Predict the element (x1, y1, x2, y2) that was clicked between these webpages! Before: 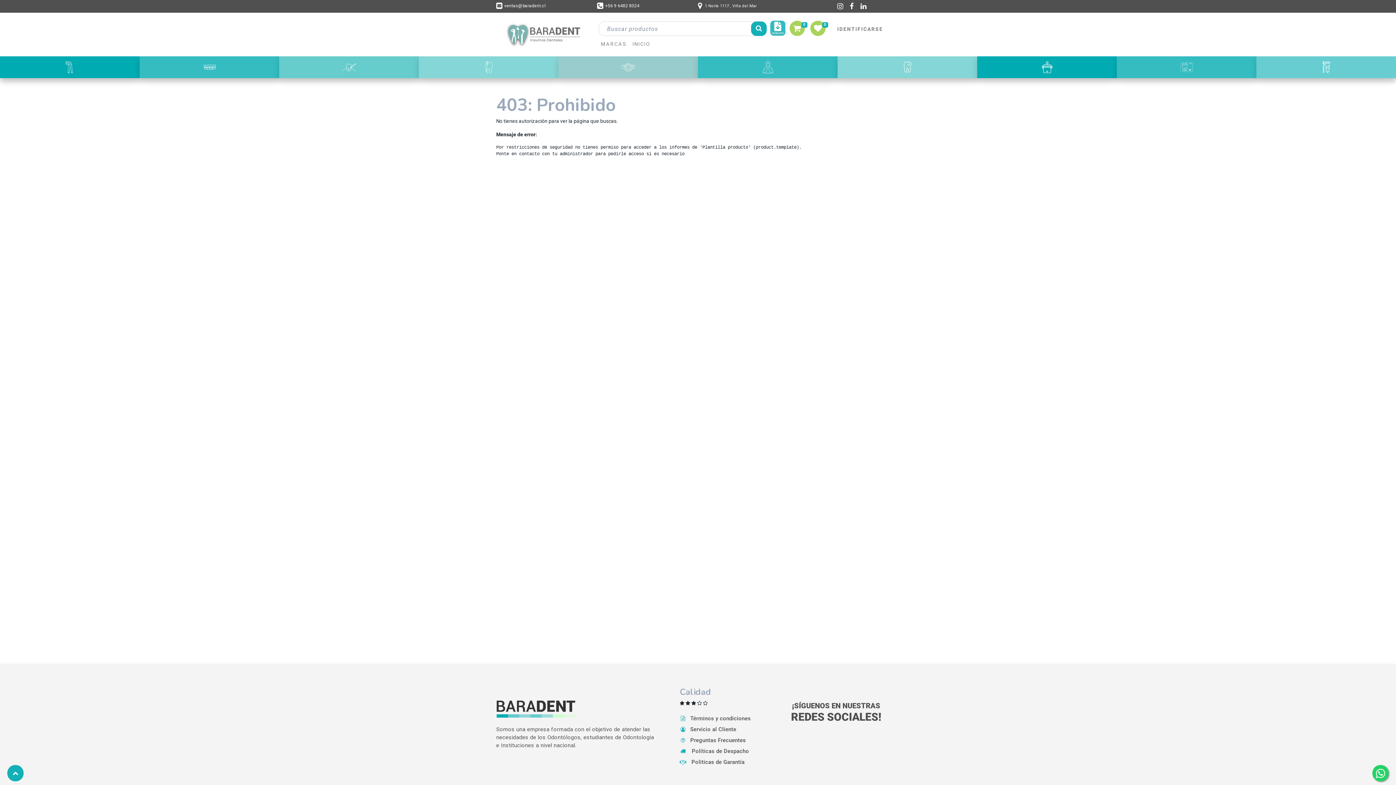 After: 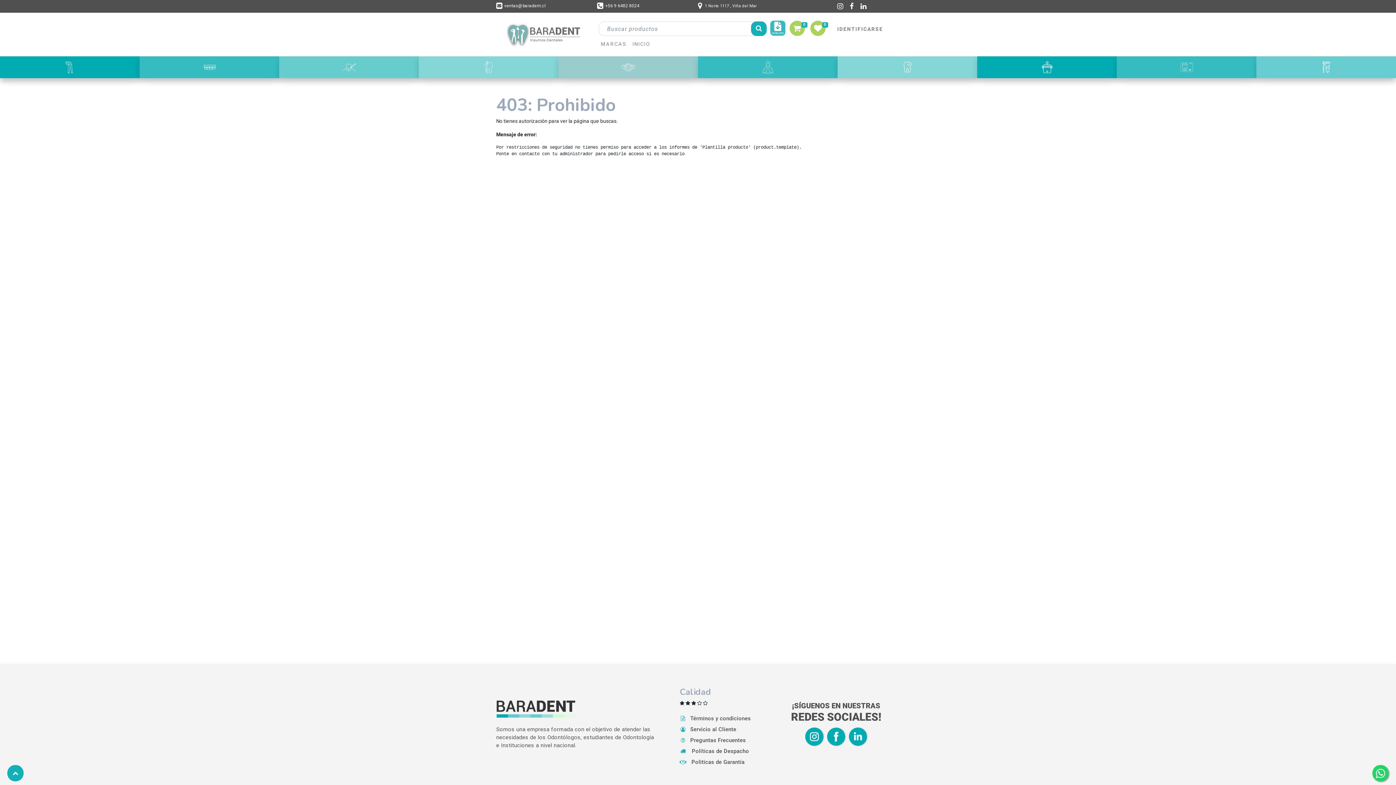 Action: bbox: (847, 726, 869, 747)